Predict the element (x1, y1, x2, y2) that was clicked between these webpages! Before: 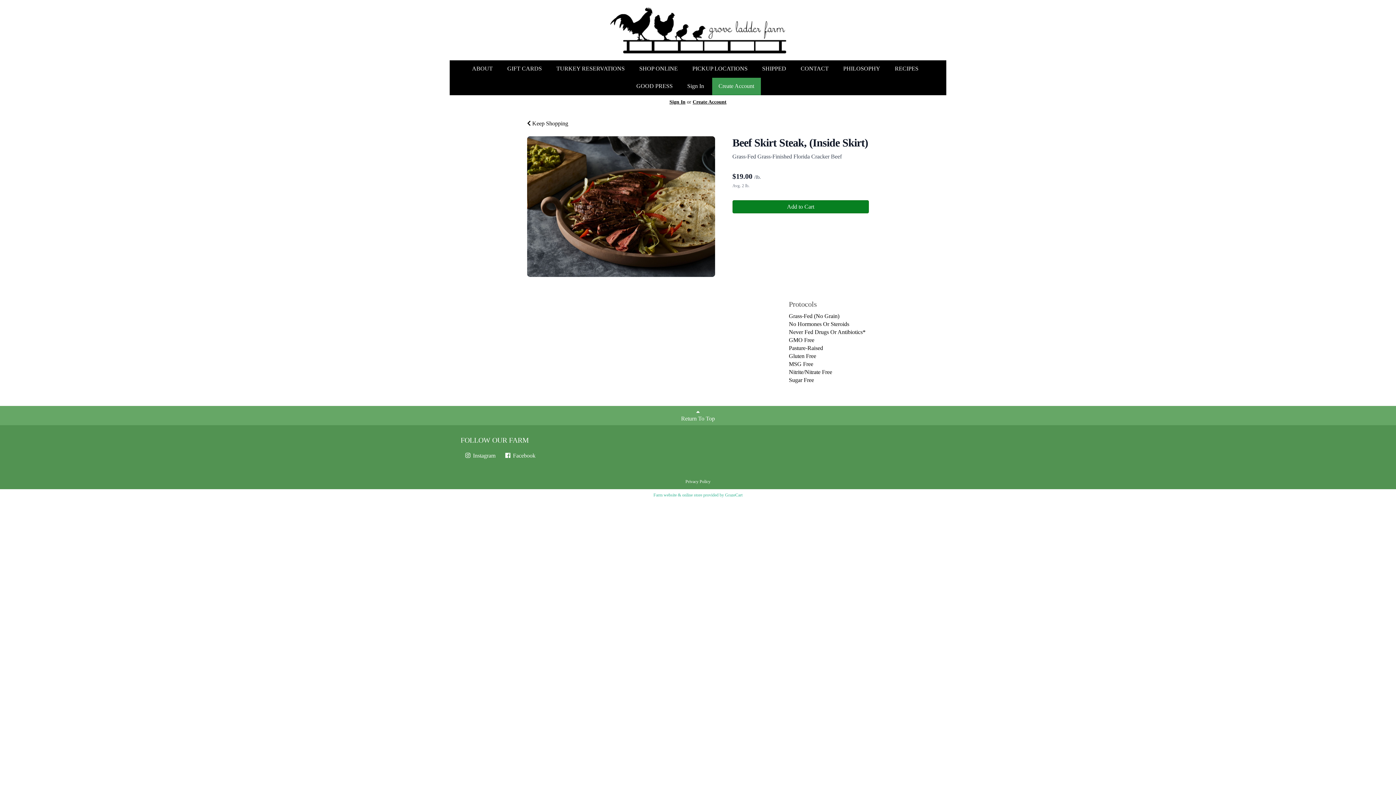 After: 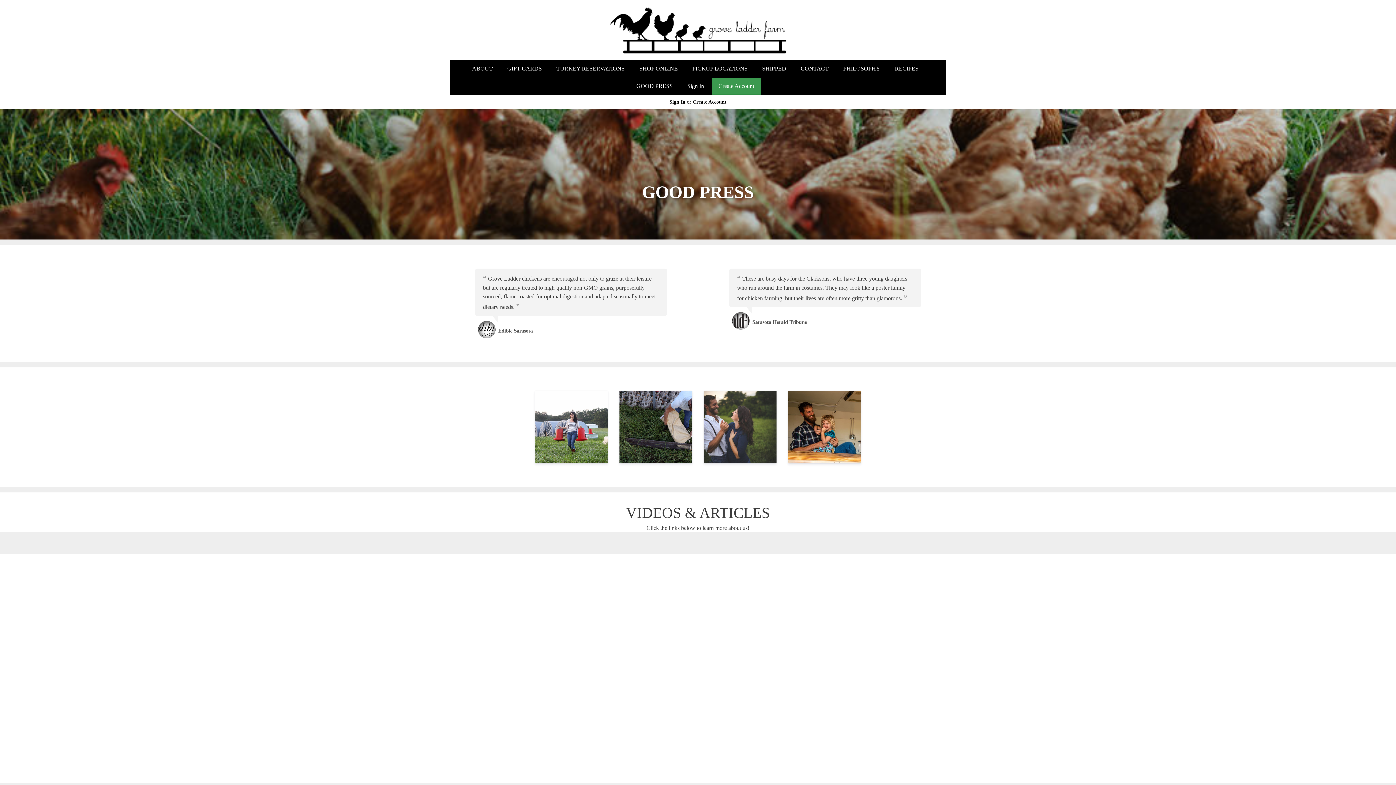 Action: label: GOOD PRESS bbox: (630, 77, 679, 95)